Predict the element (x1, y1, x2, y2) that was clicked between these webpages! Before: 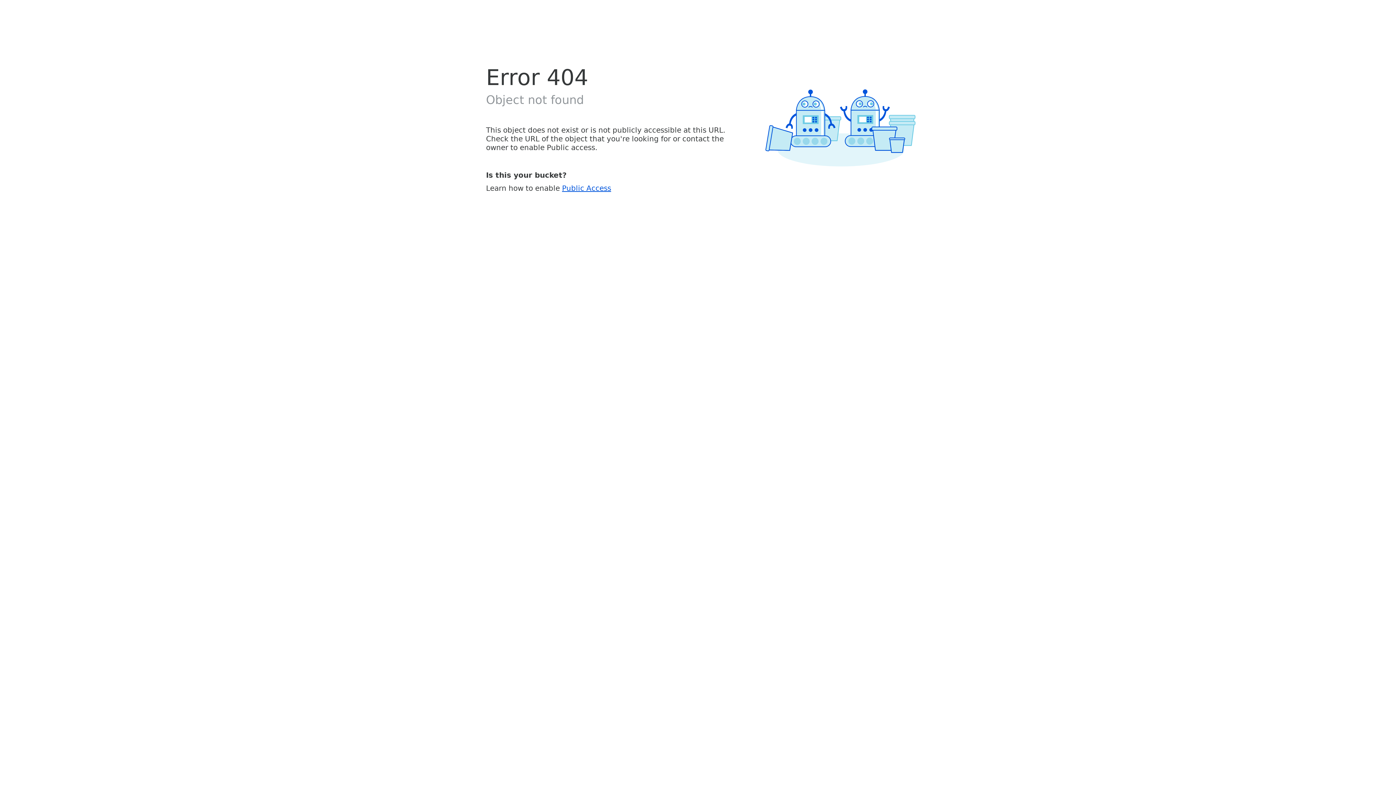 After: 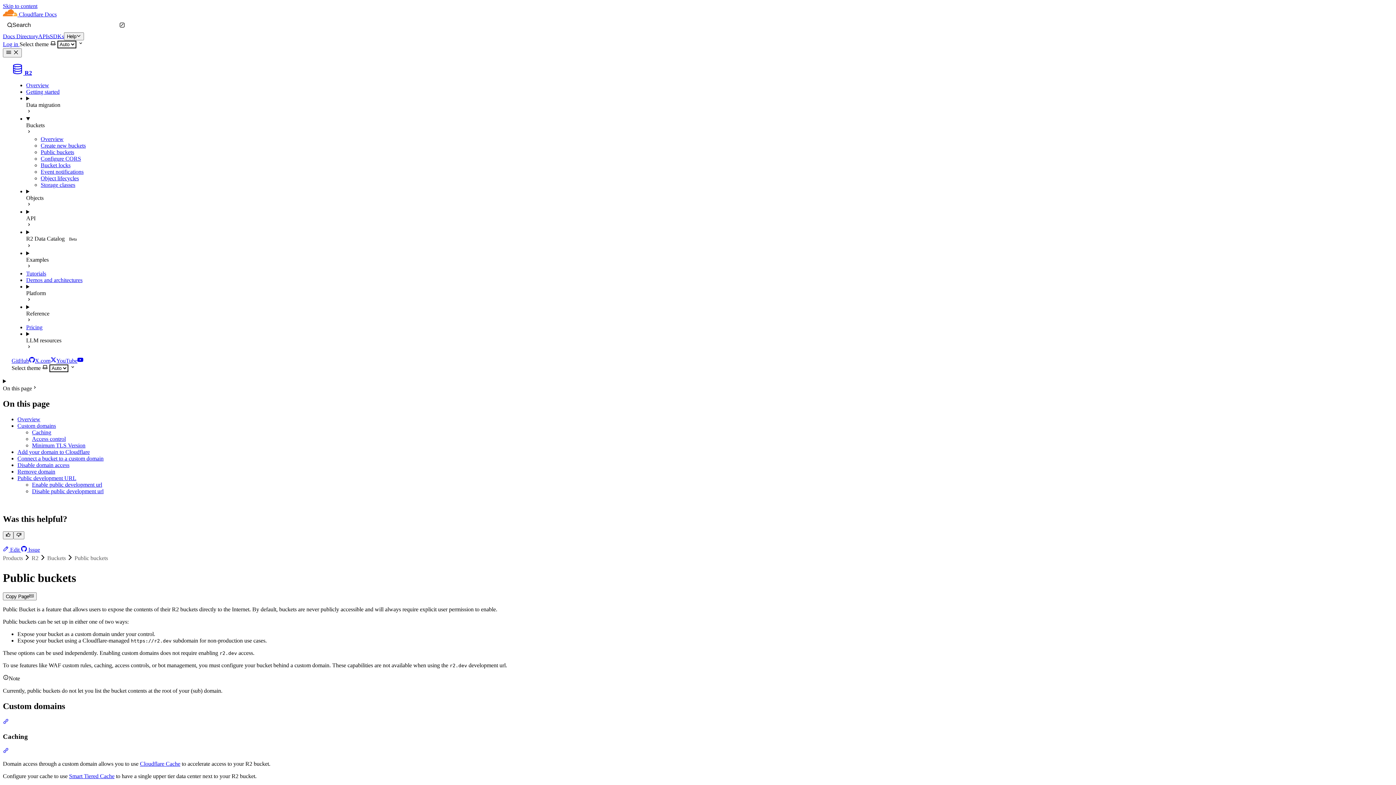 Action: label: Public Access bbox: (562, 183, 611, 192)